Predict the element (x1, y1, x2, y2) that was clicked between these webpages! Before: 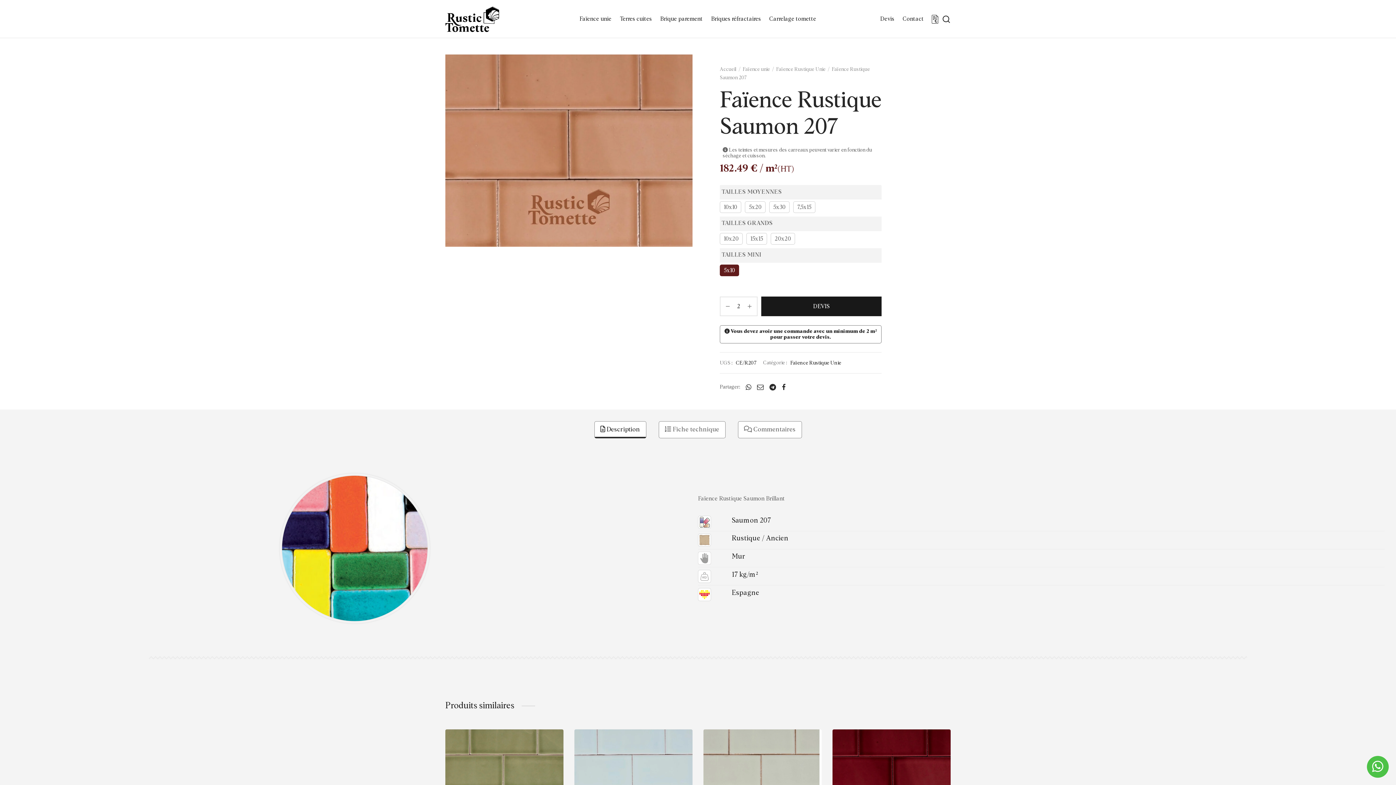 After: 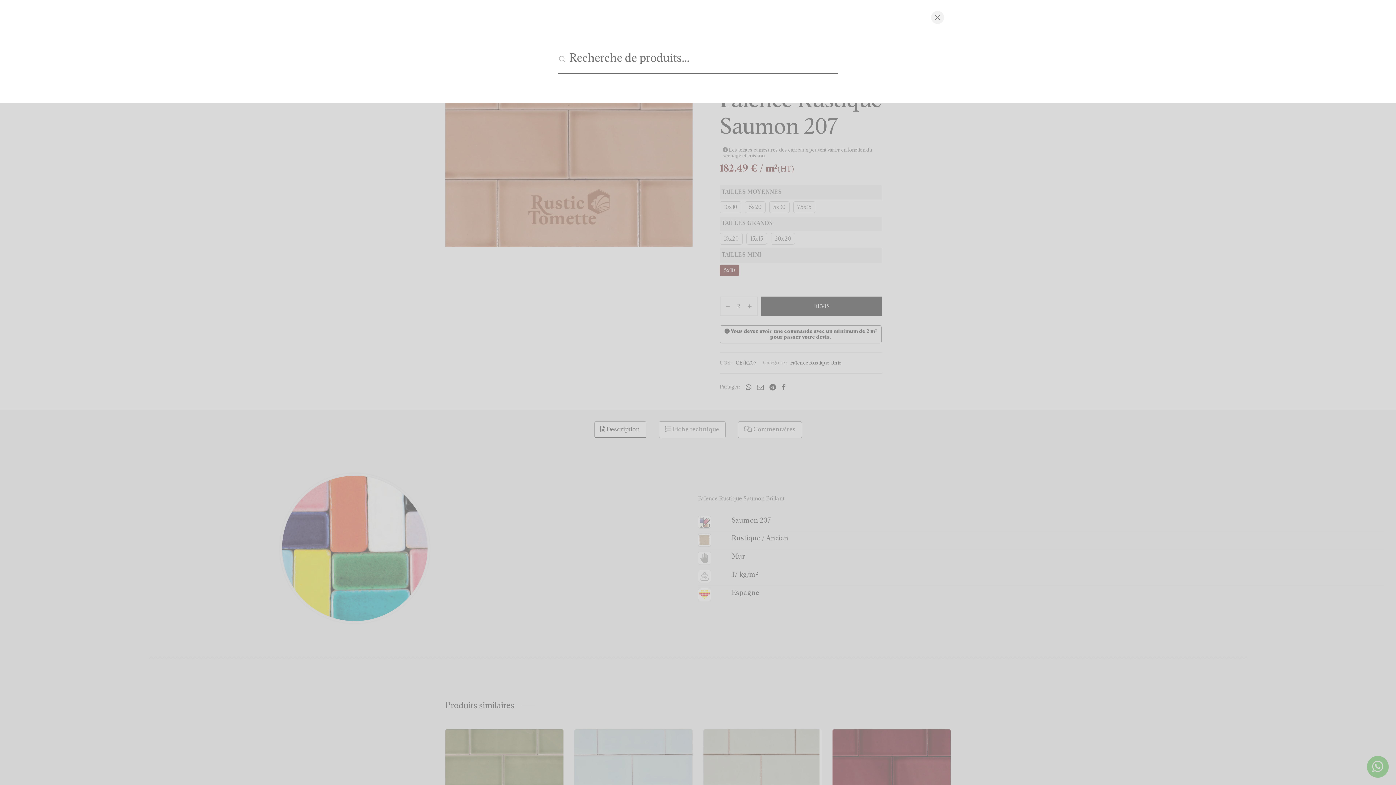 Action: bbox: (942, 14, 950, 23)